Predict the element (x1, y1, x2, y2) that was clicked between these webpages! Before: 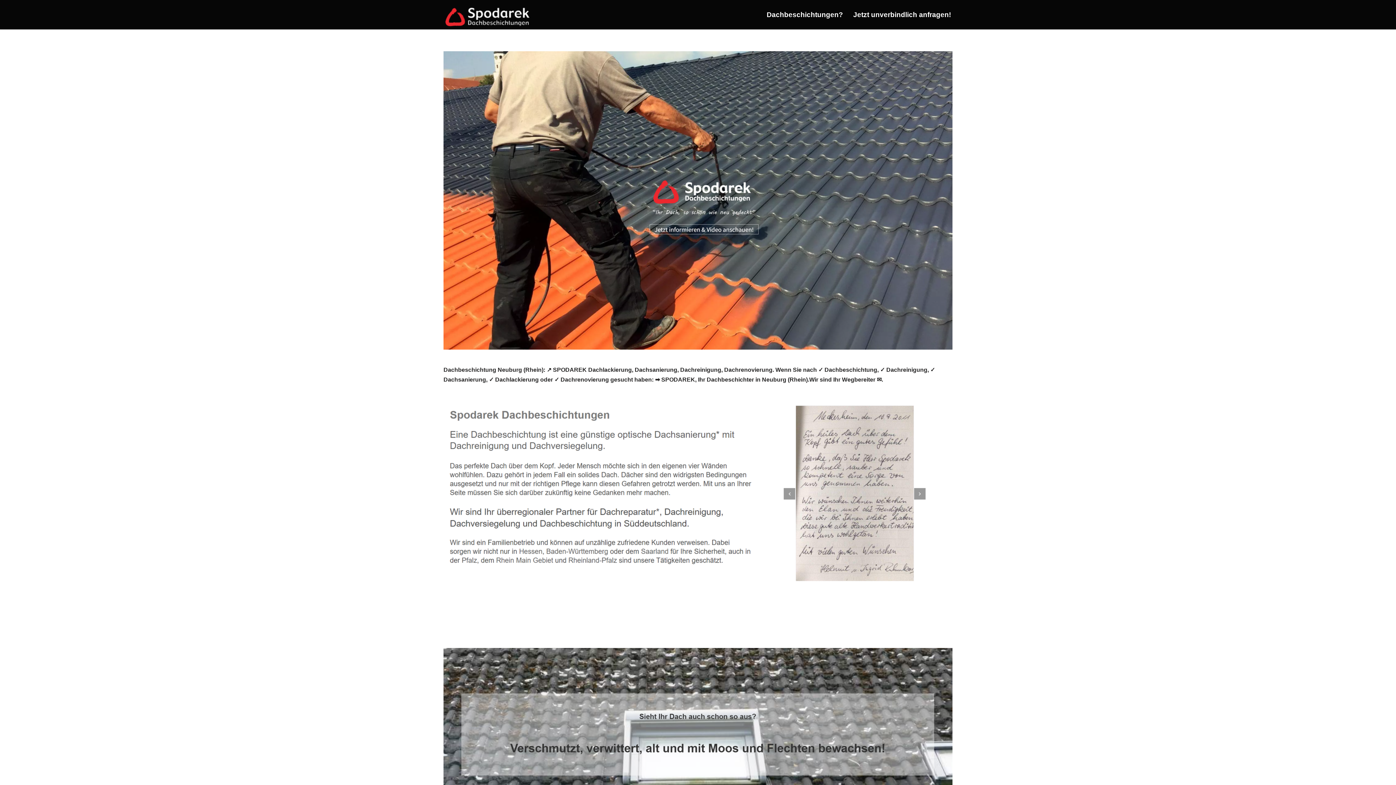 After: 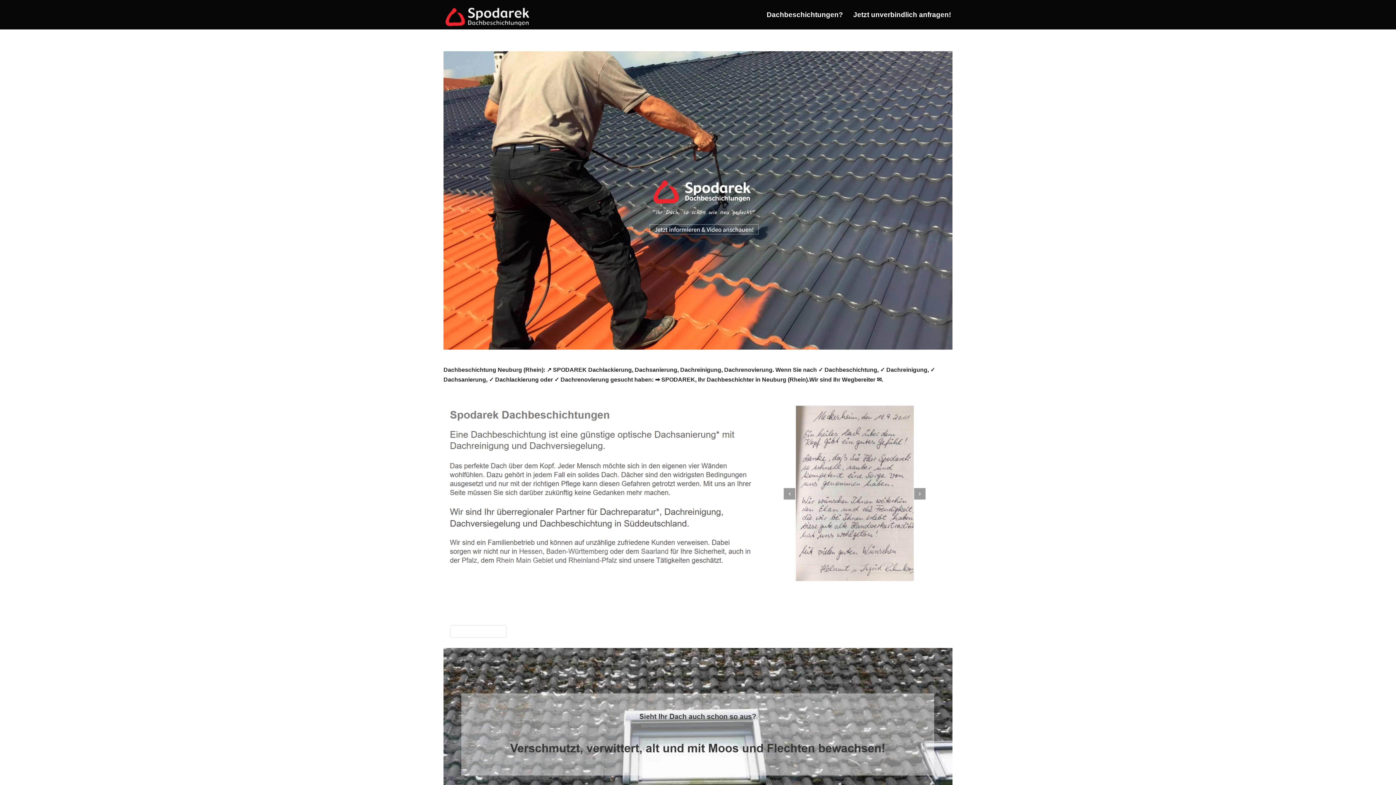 Action: bbox: (450, 626, 506, 637) label: Dachbeschichter